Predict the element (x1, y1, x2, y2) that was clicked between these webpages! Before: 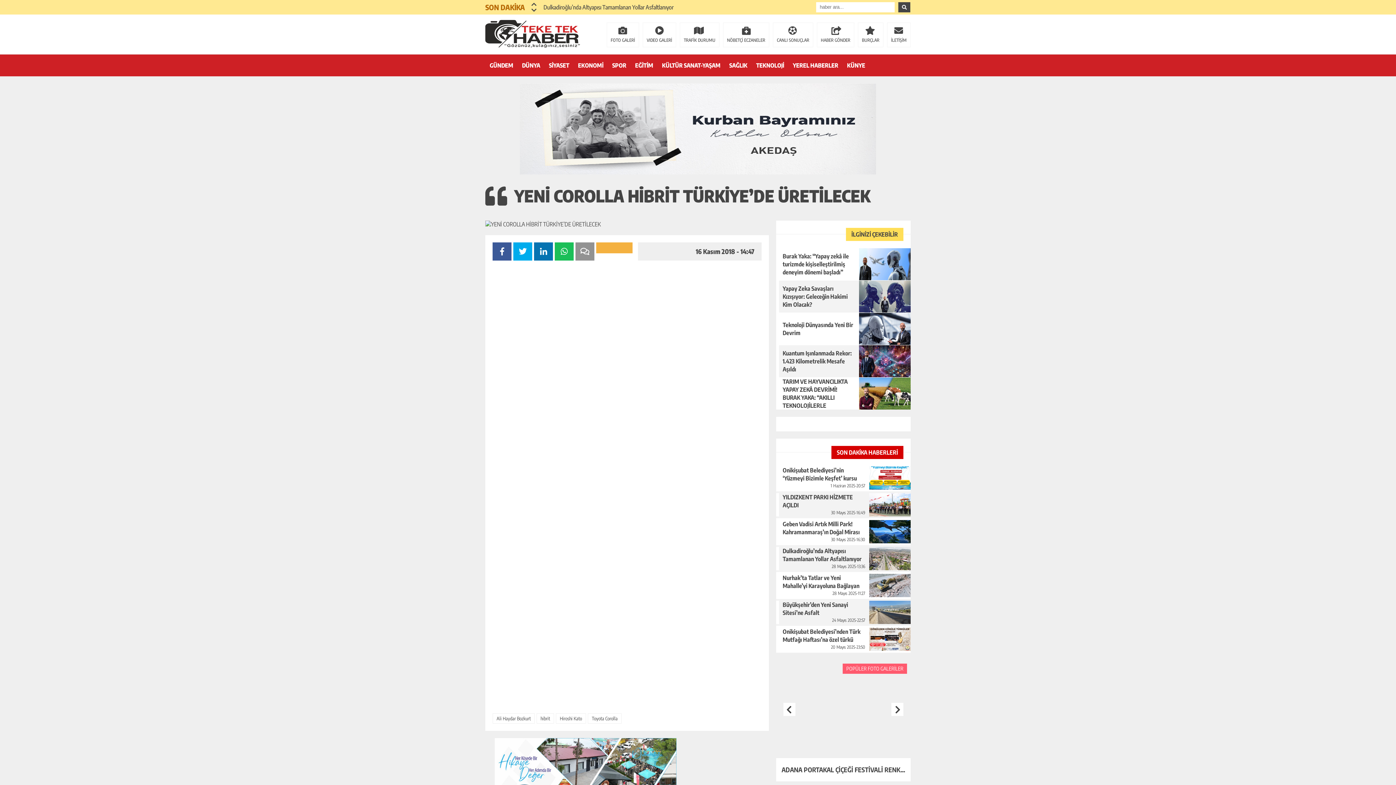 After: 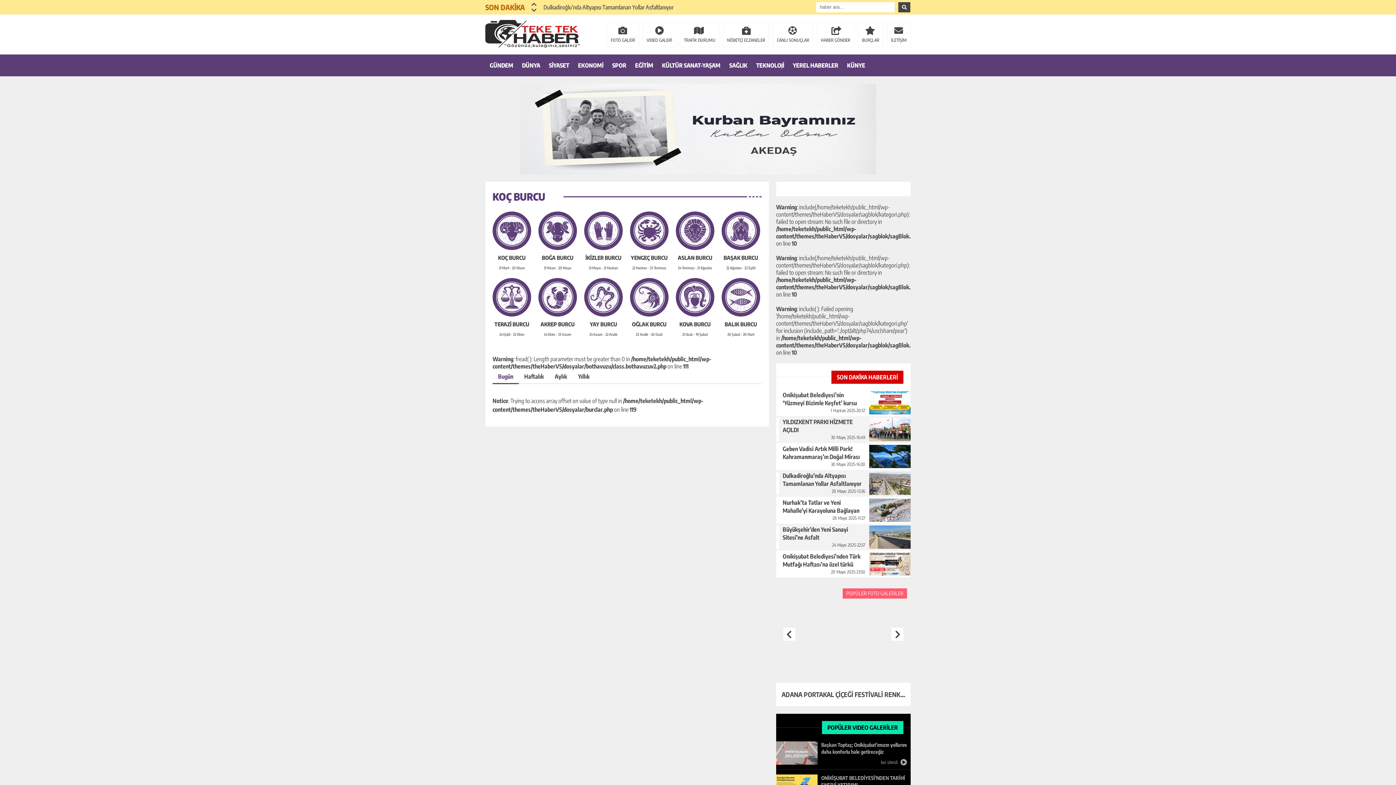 Action: bbox: (858, 22, 883, 47) label: BURÇLAR